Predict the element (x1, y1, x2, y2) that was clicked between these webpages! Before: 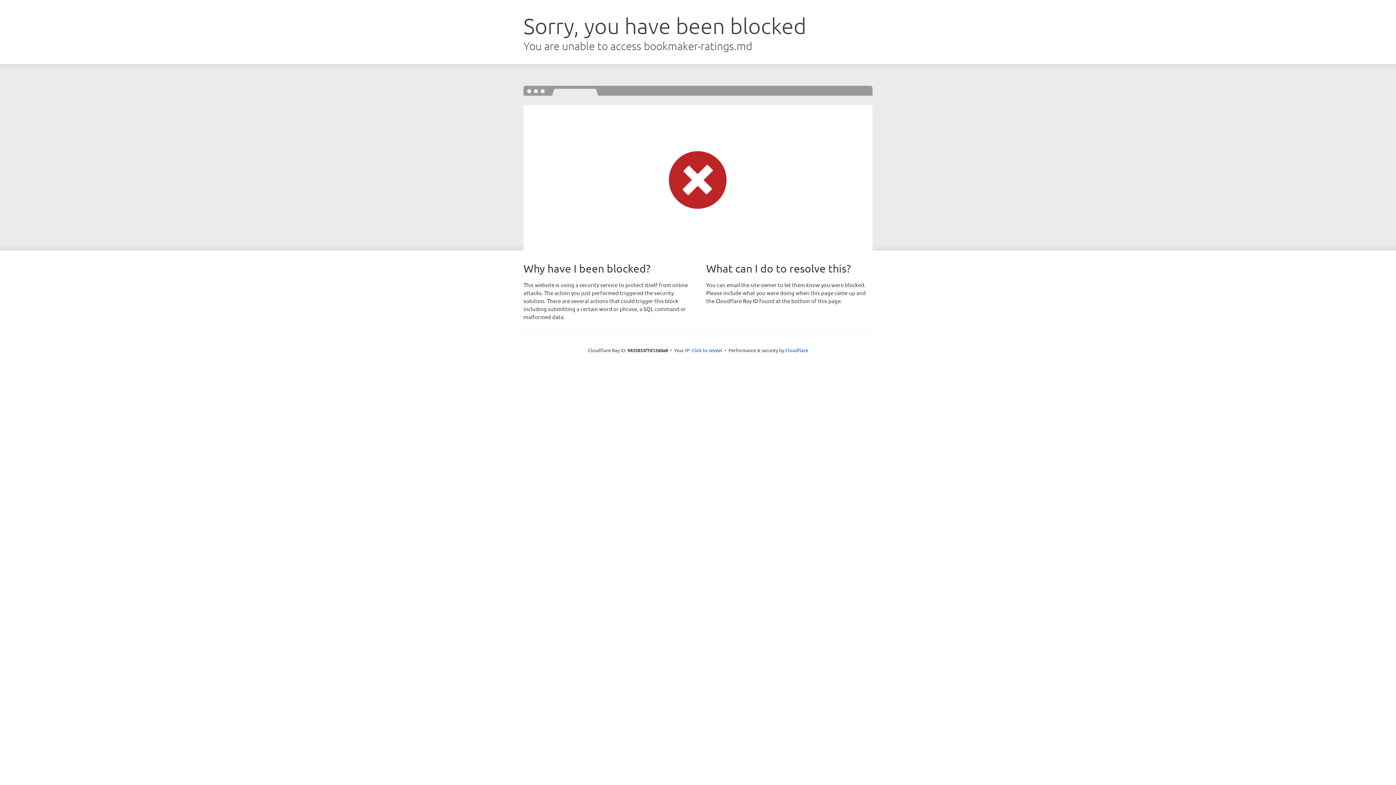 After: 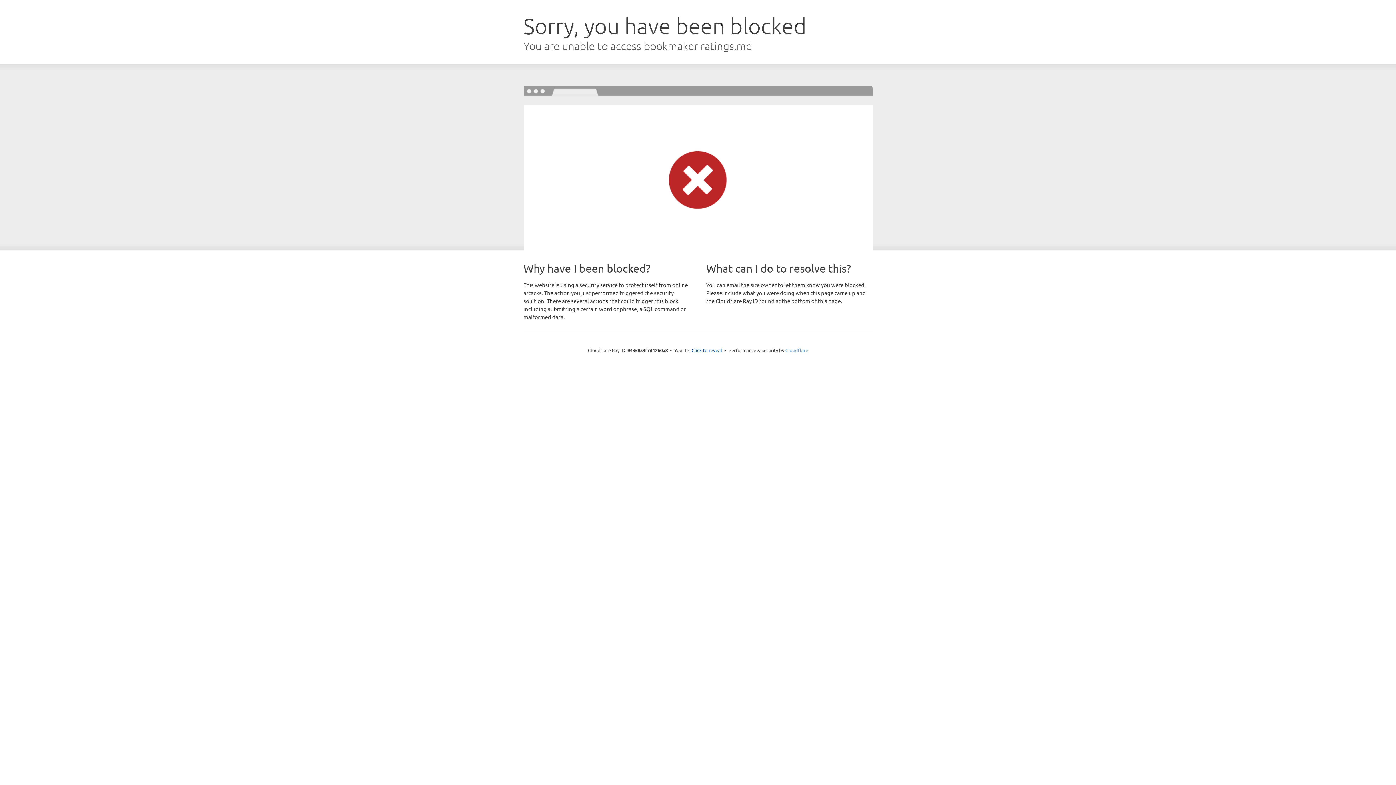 Action: label: Cloudflare bbox: (785, 347, 808, 353)